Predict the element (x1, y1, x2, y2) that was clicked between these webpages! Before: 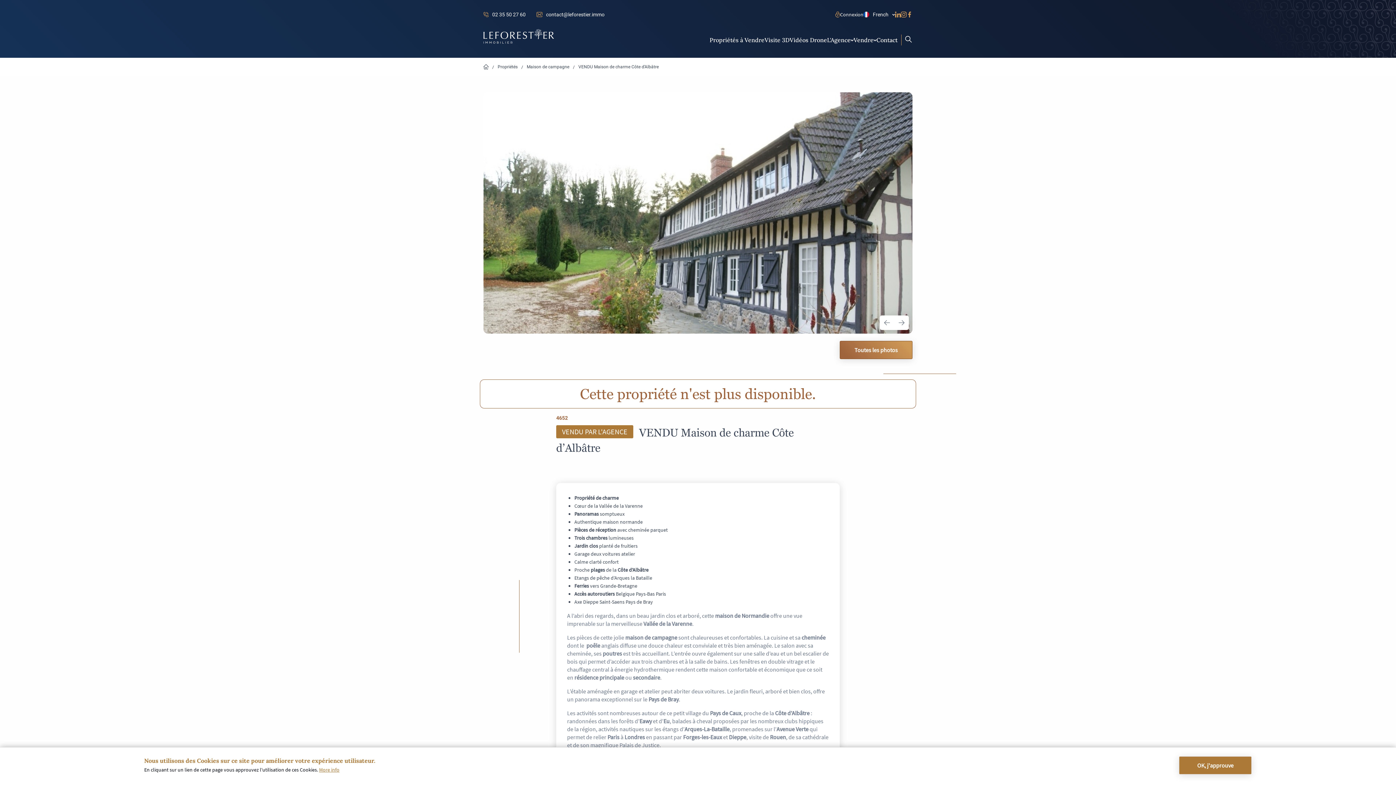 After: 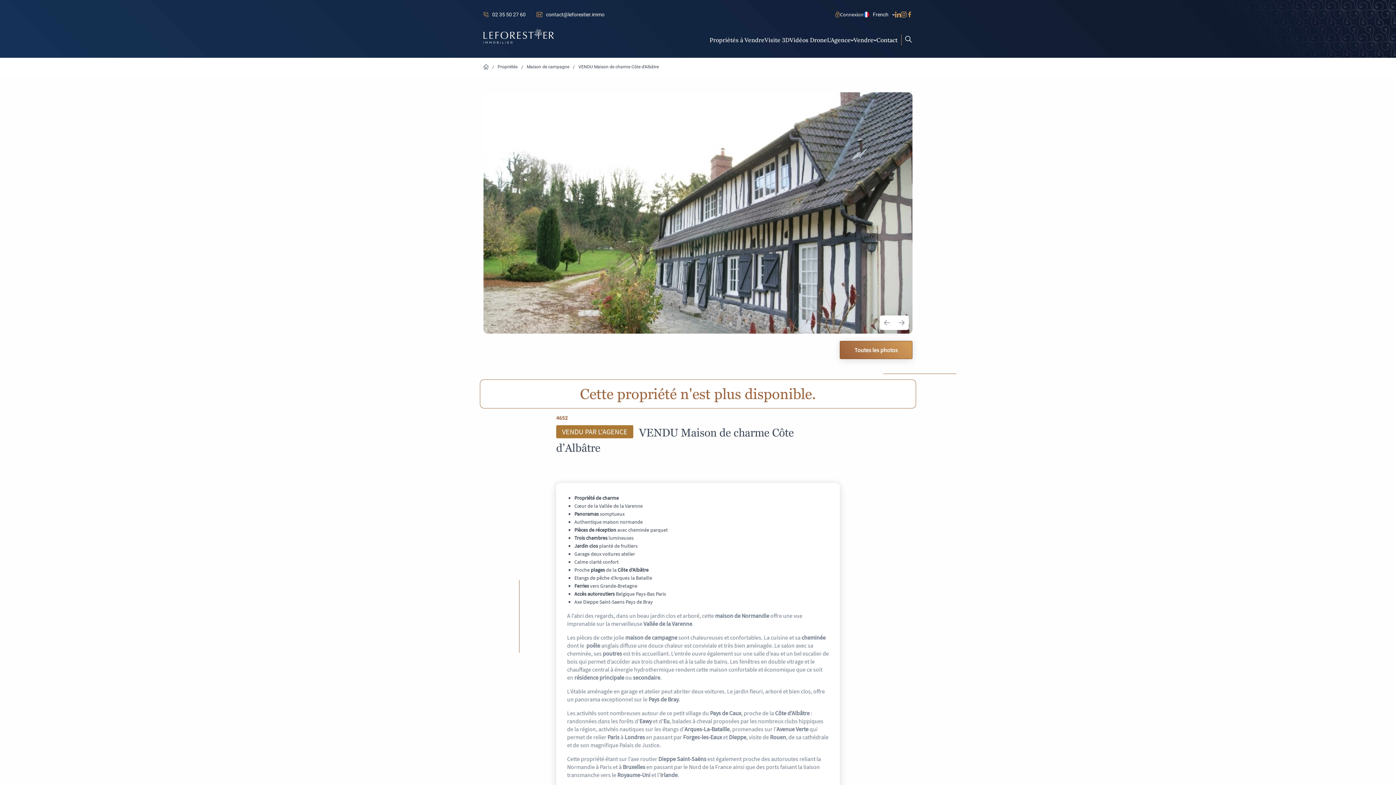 Action: bbox: (1179, 756, 1252, 774) label: OK, j'approuve